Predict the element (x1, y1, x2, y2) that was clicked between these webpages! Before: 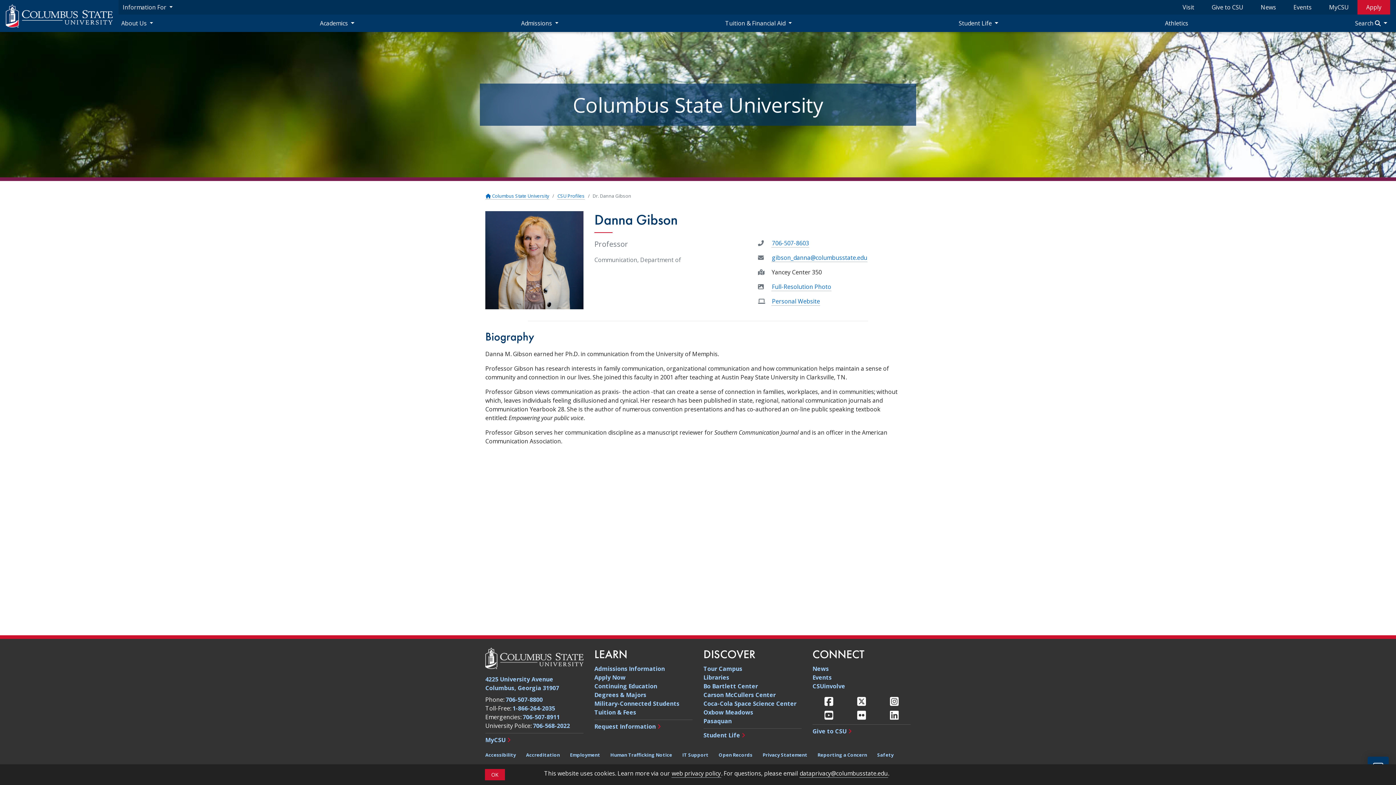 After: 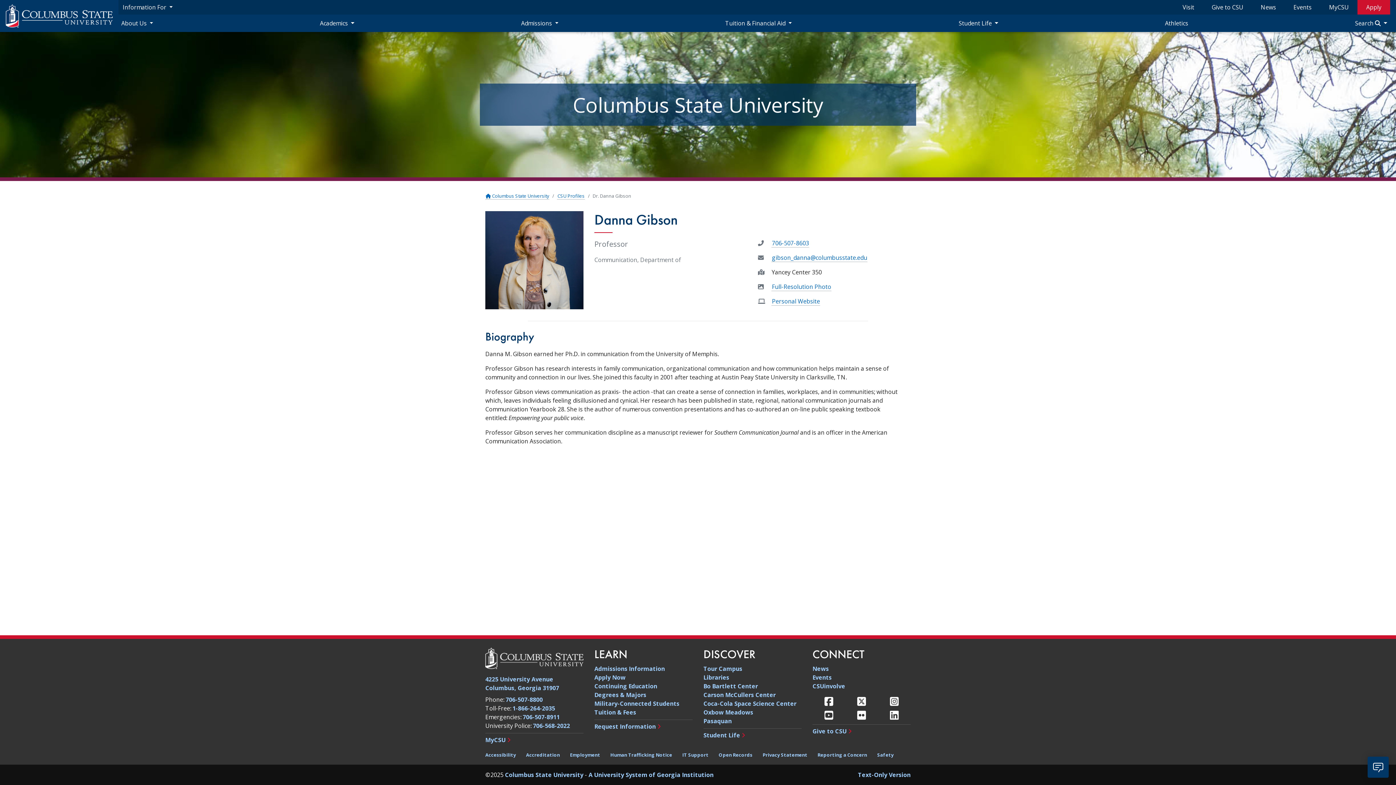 Action: bbox: (485, 769, 505, 780) label: OK